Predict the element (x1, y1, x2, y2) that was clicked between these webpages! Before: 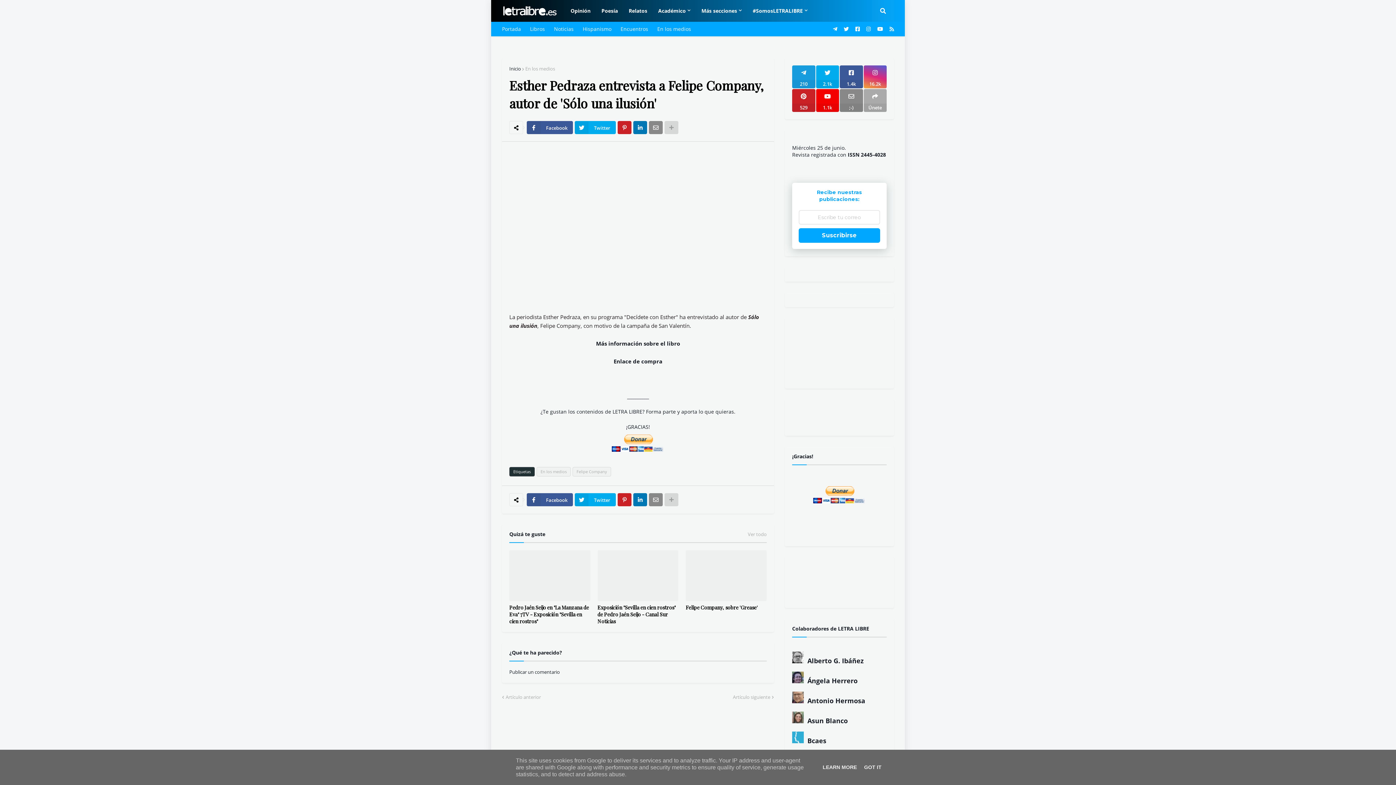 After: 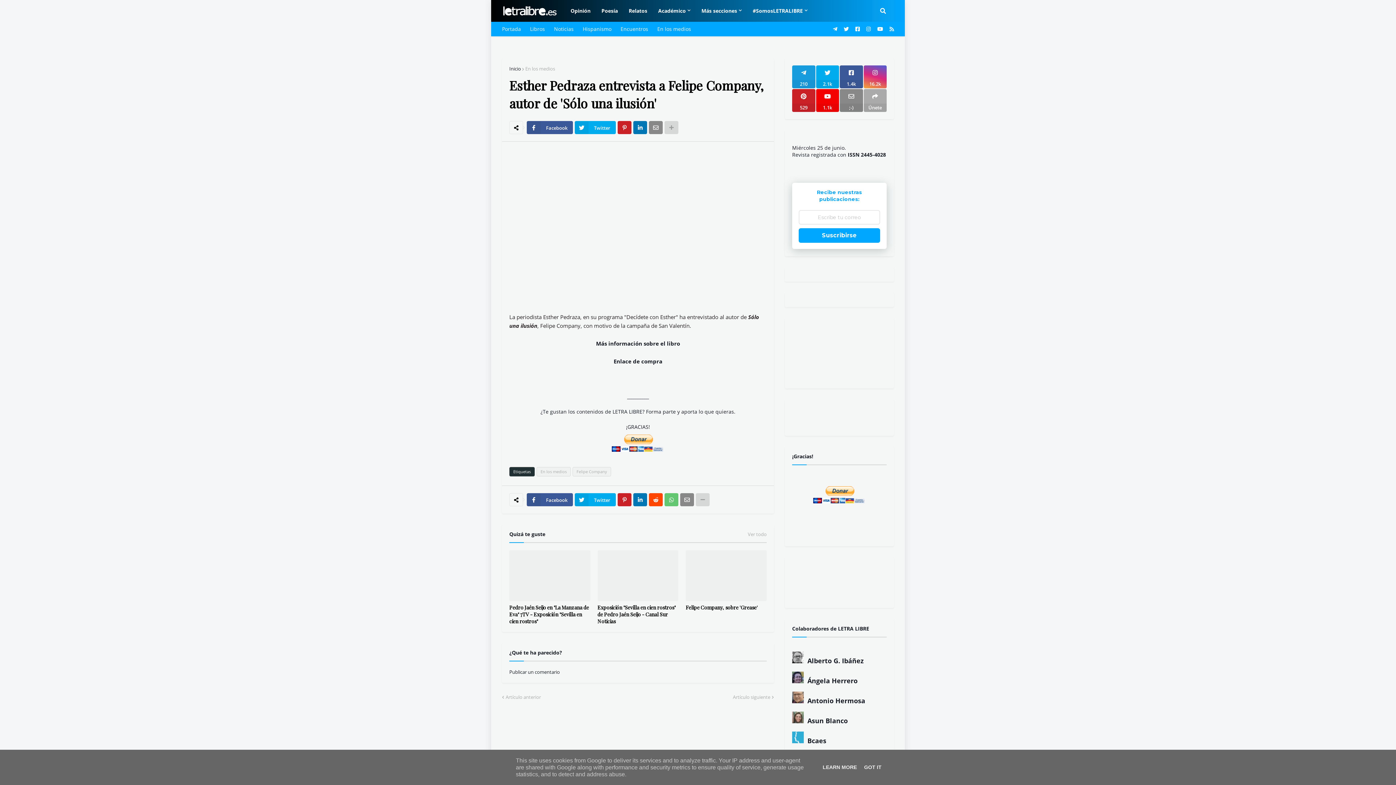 Action: bbox: (664, 493, 678, 506)